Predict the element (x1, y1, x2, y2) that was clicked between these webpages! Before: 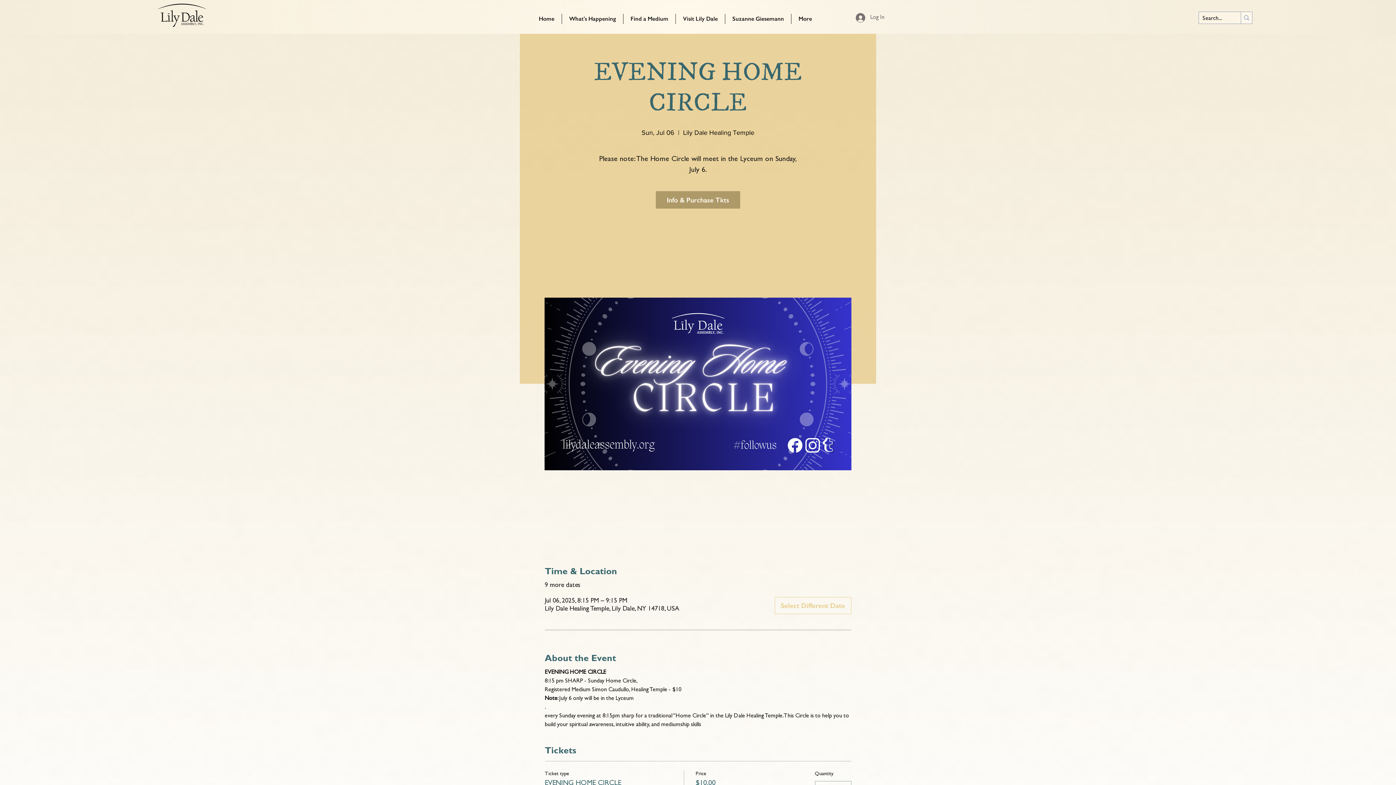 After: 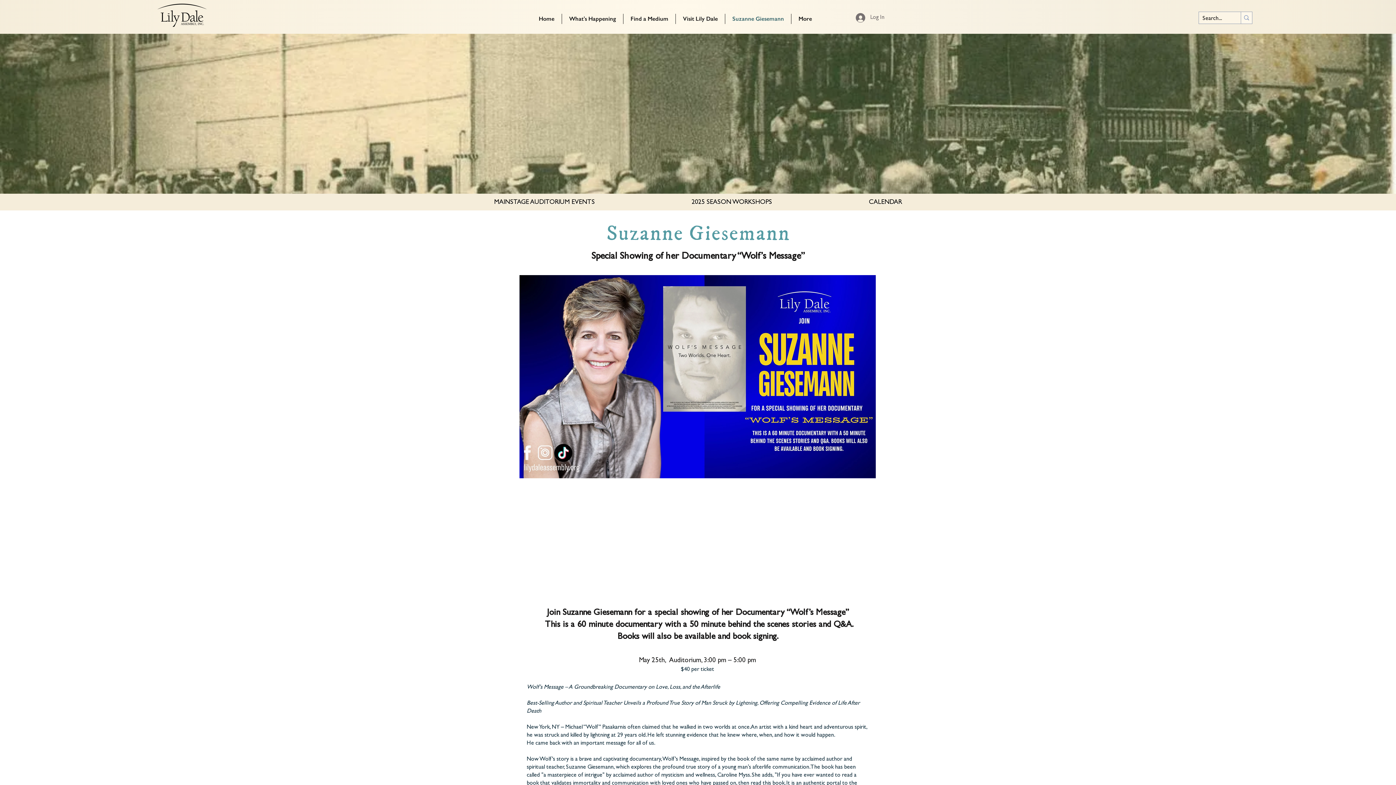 Action: bbox: (725, 13, 791, 24) label: Suzanne Giesemann